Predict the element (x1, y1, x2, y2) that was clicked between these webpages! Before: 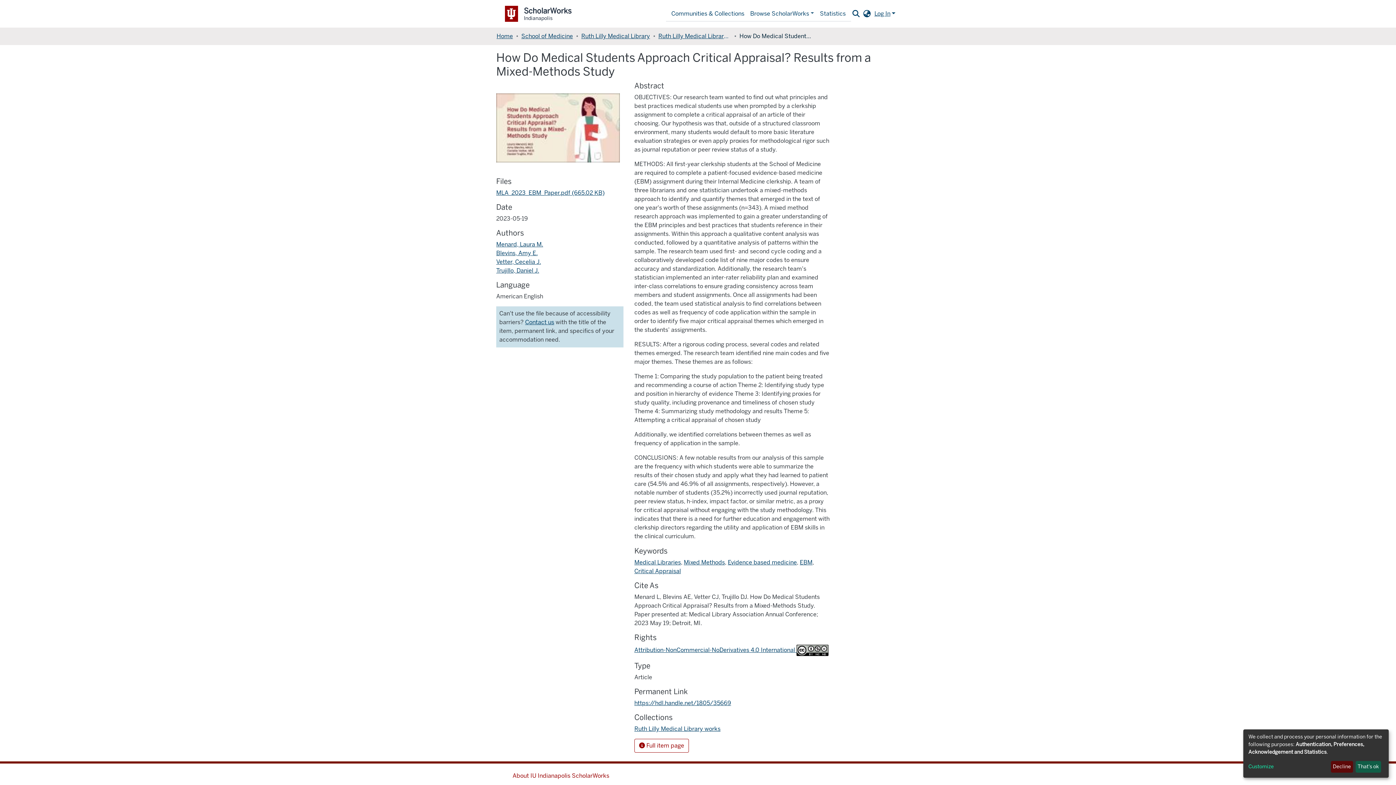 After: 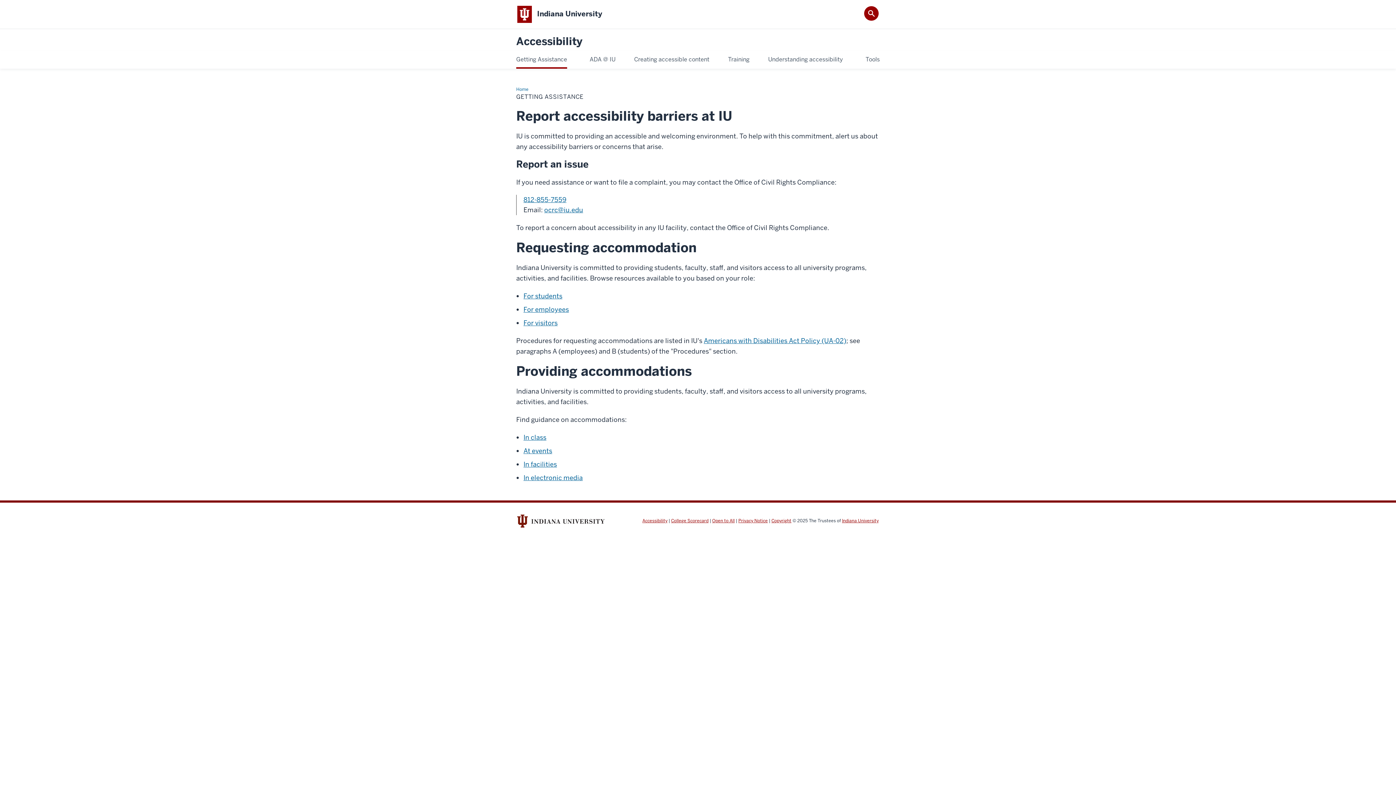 Action: label: Accessibility bbox: (697, 772, 727, 778)